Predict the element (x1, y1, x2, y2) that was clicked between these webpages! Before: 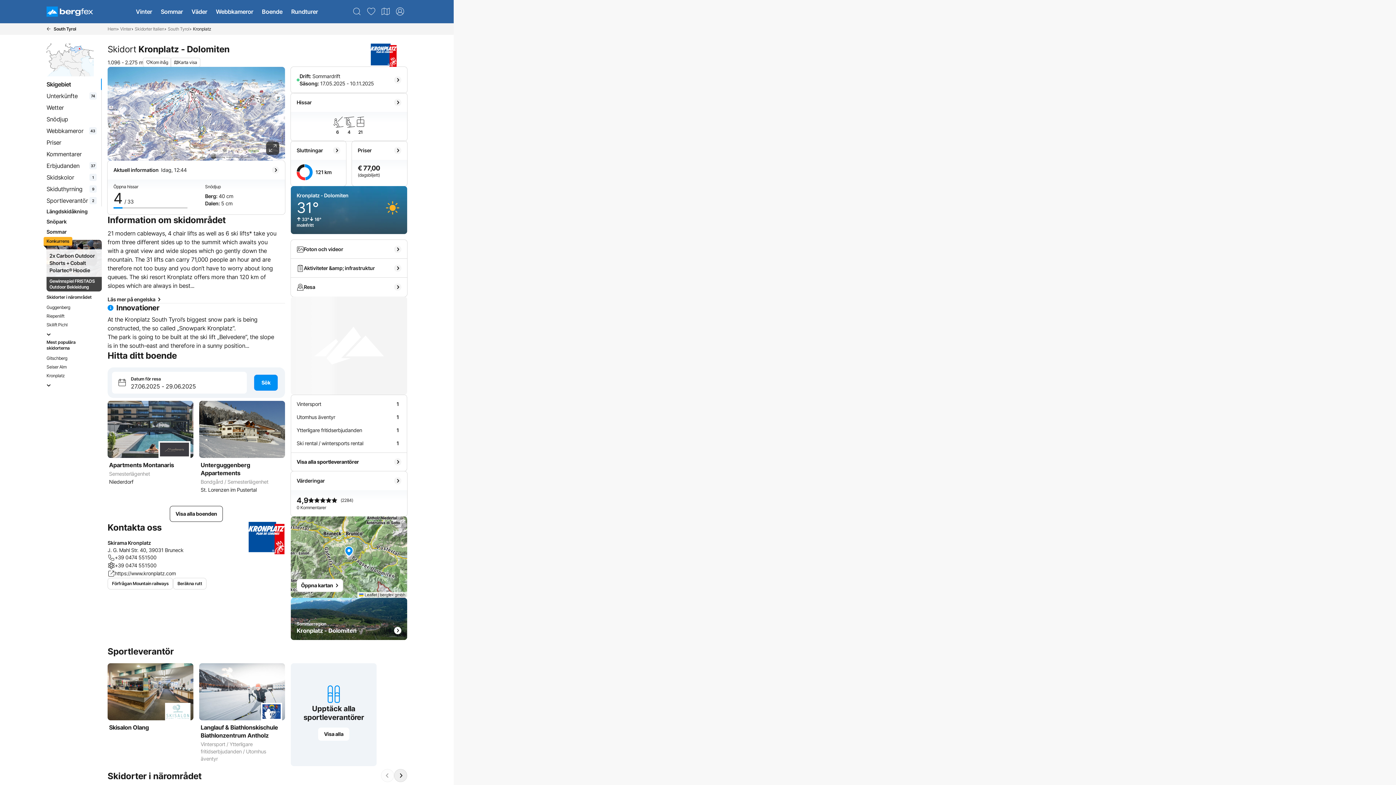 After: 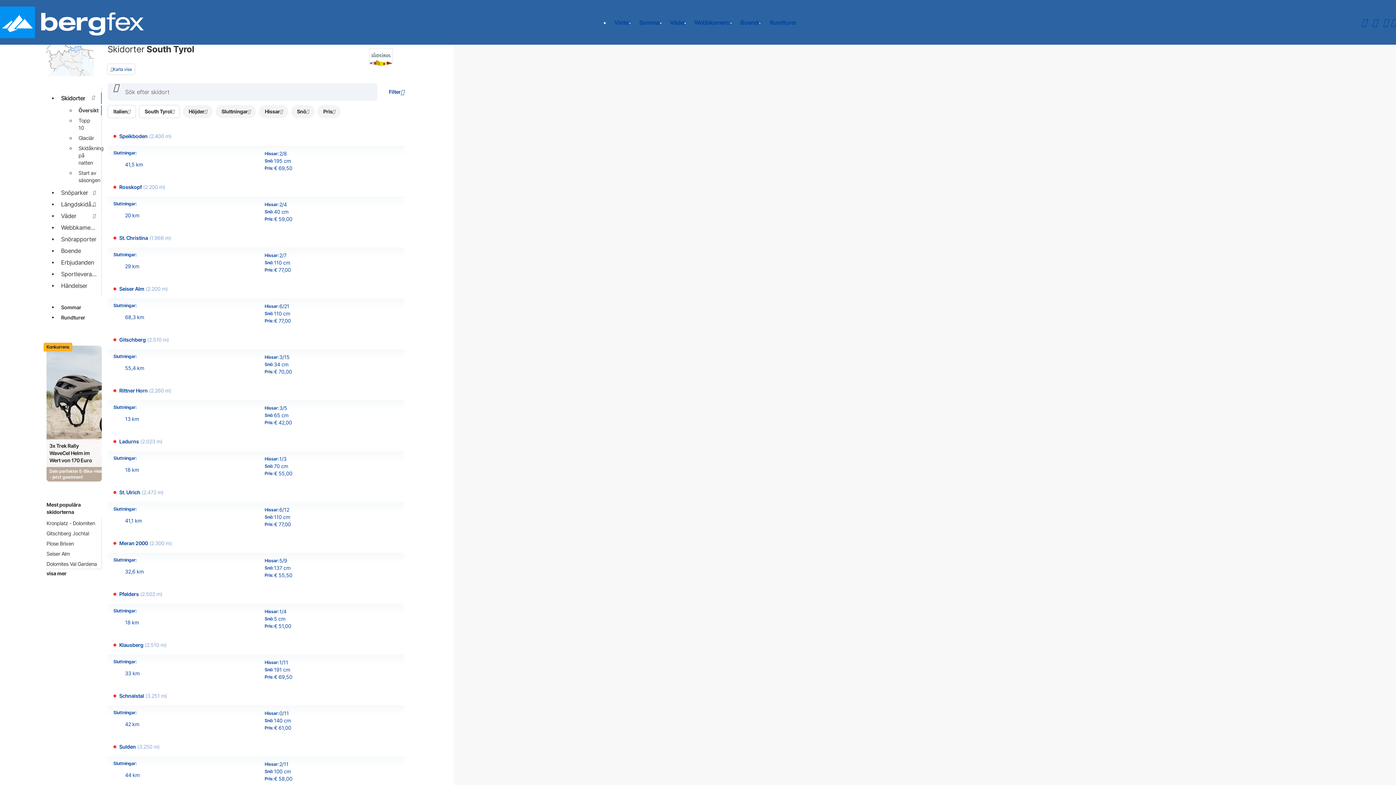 Action: label: South Tyrol bbox: (46, 23, 76, 34)